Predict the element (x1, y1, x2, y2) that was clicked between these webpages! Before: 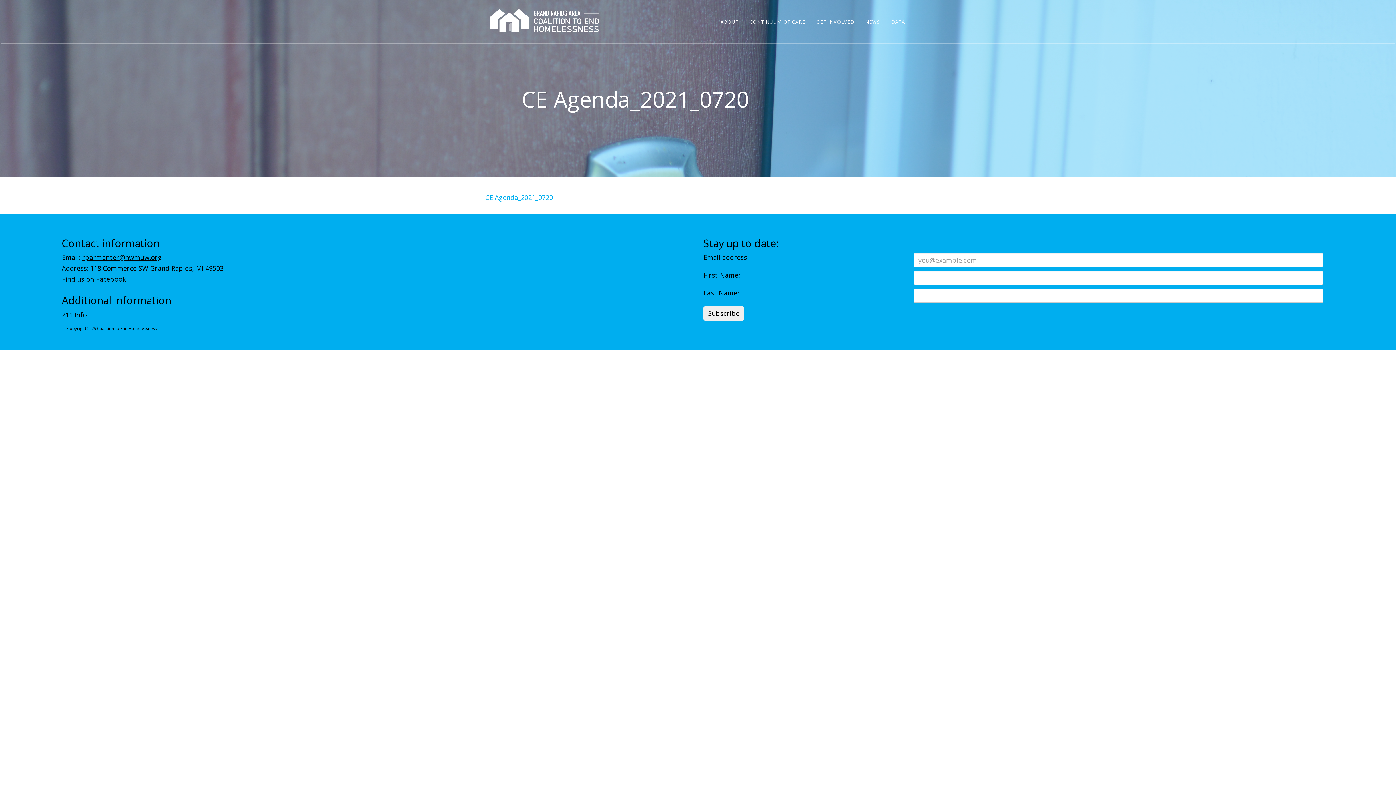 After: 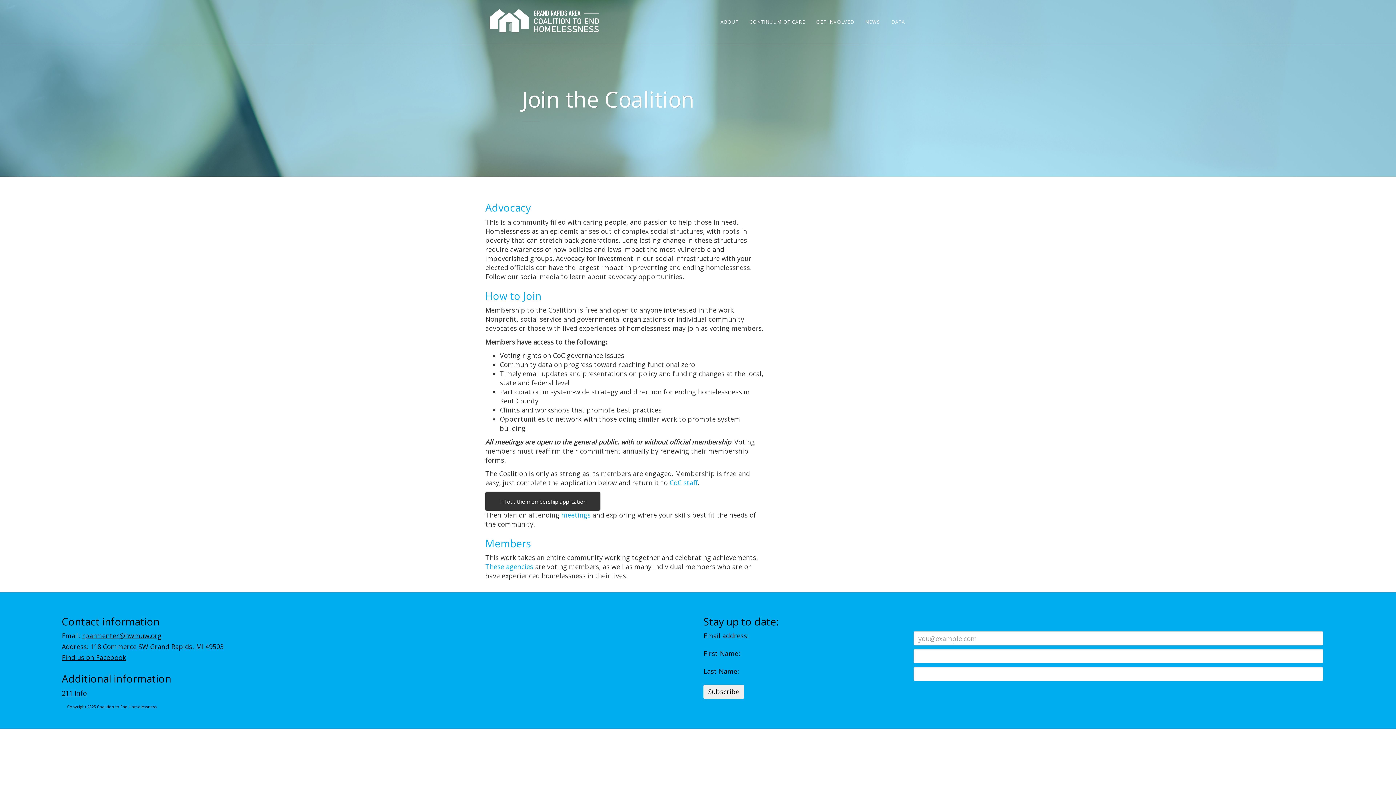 Action: label: GET INVOLVED bbox: (810, 0, 860, 43)